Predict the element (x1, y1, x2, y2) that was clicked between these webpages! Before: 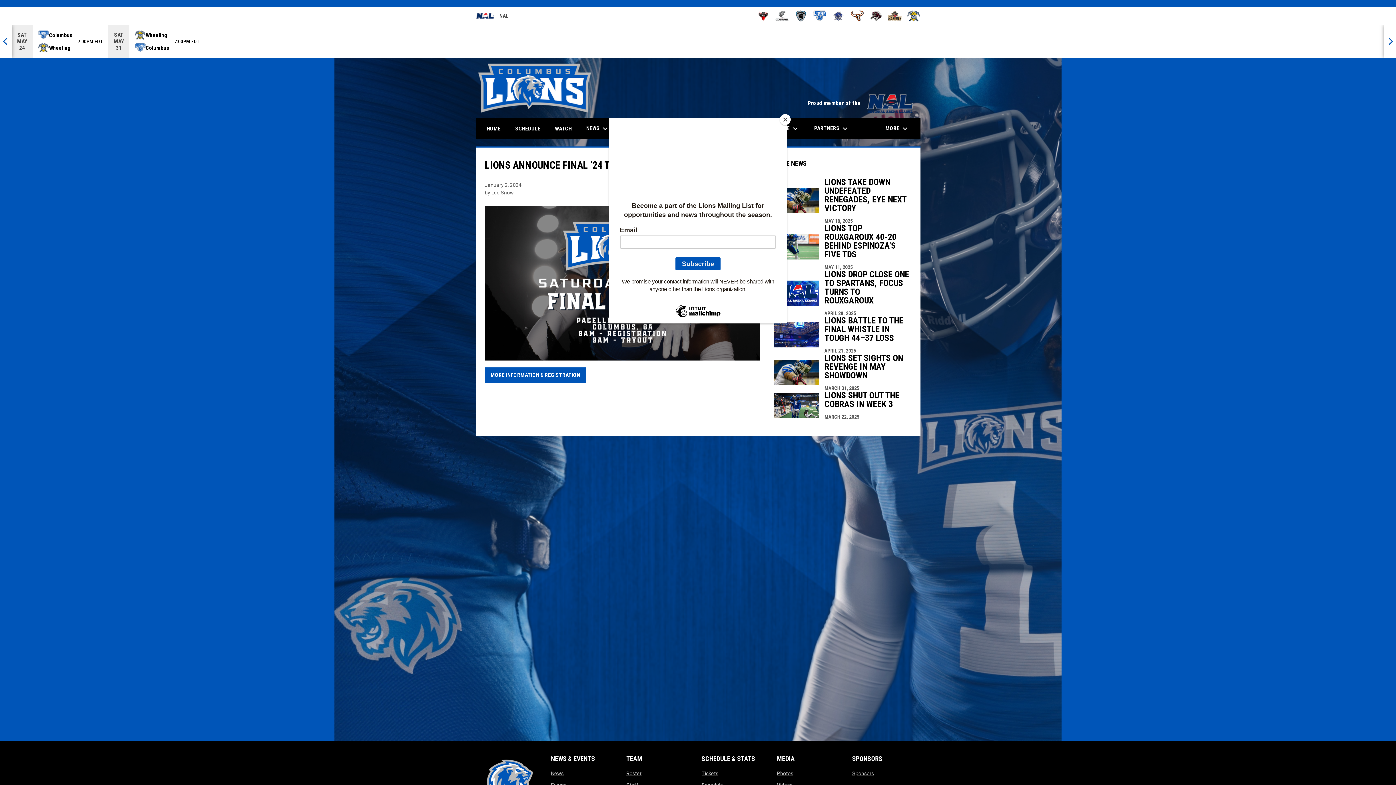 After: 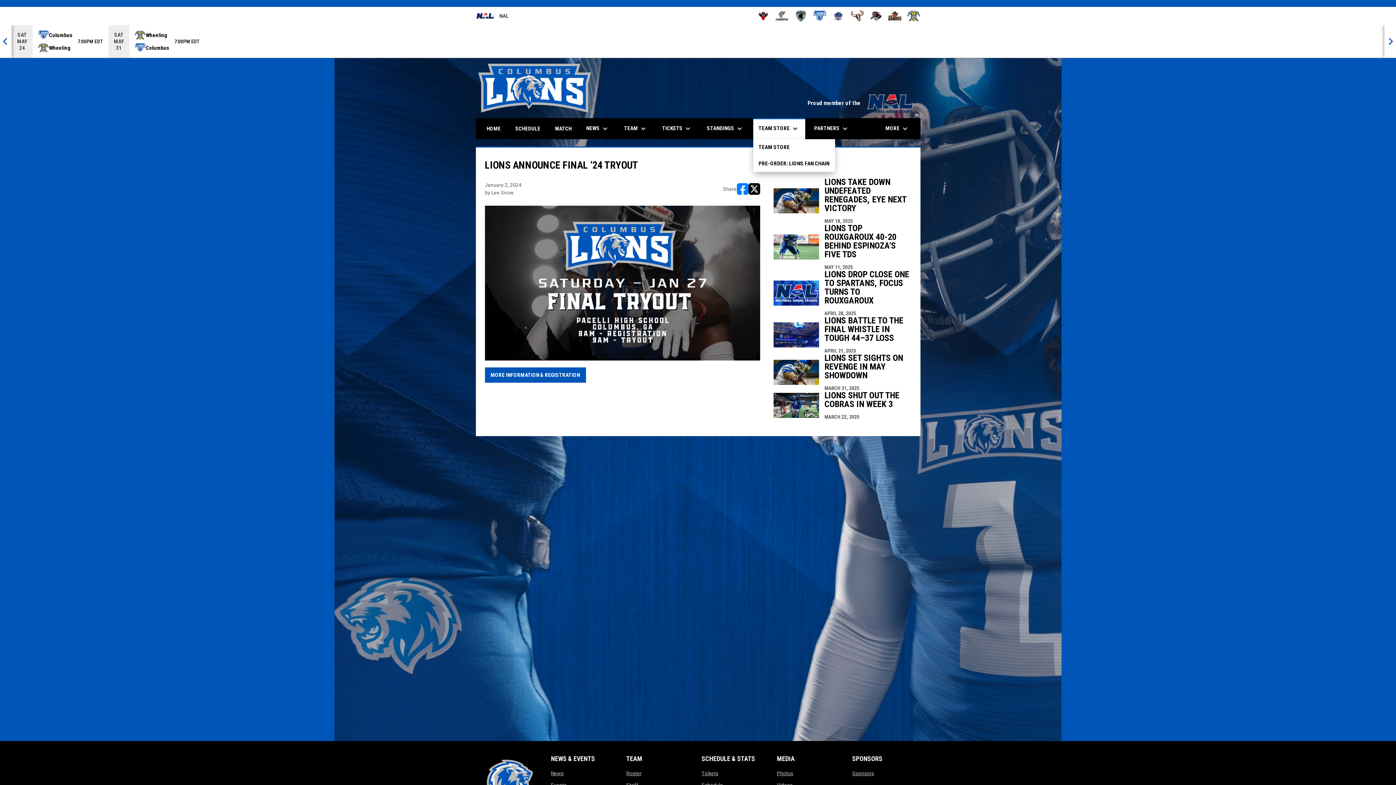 Action: label: Close bbox: (780, 114, 790, 125)